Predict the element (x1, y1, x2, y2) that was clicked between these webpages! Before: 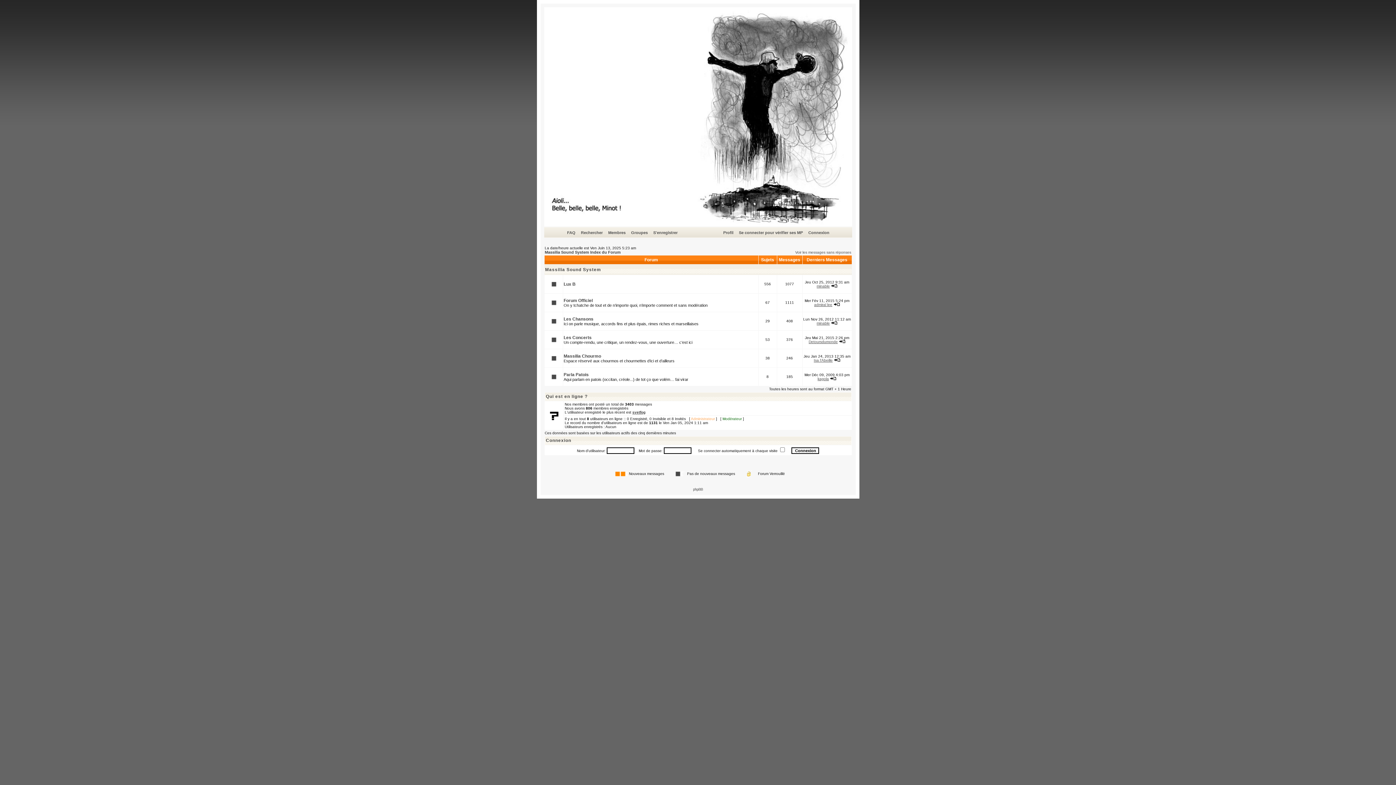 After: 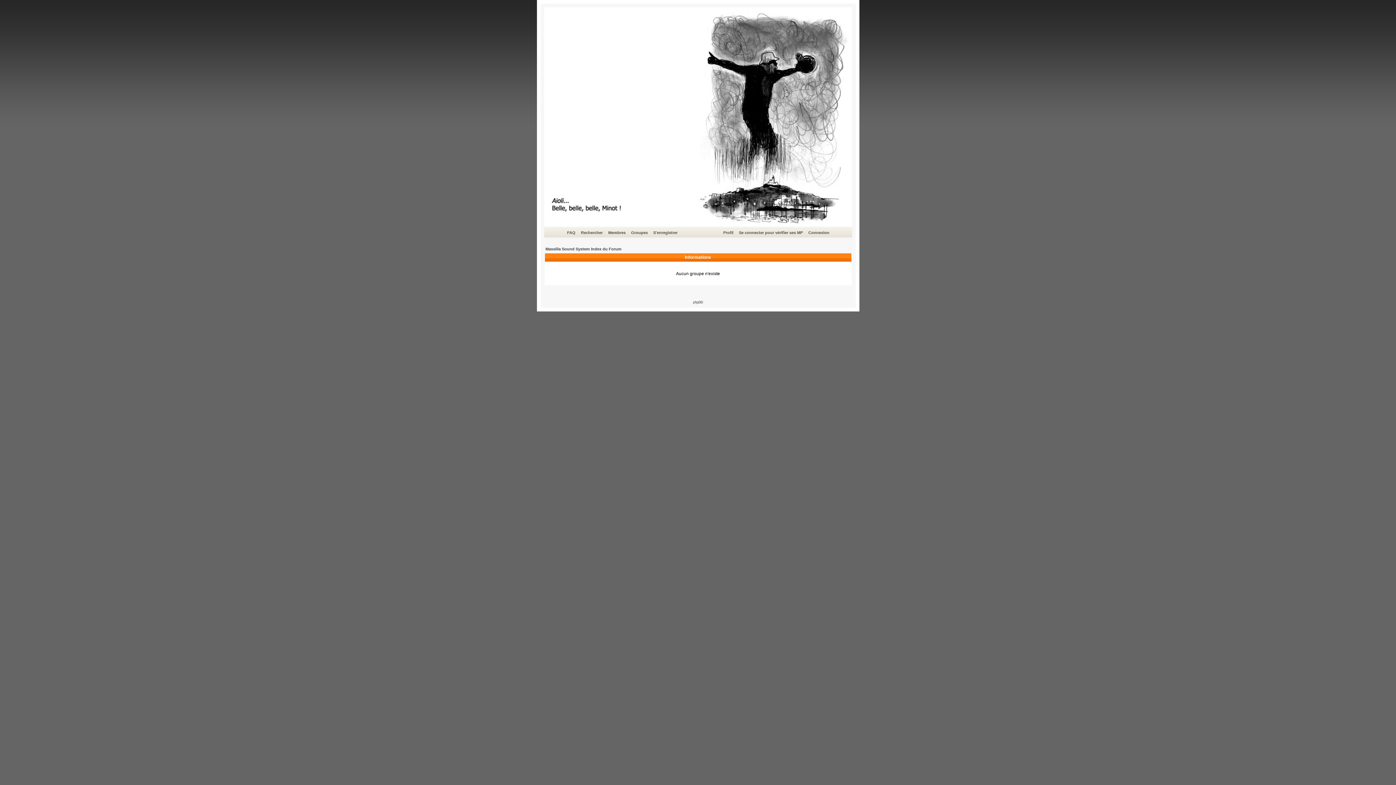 Action: bbox: (630, 229, 649, 236) label: Groupes